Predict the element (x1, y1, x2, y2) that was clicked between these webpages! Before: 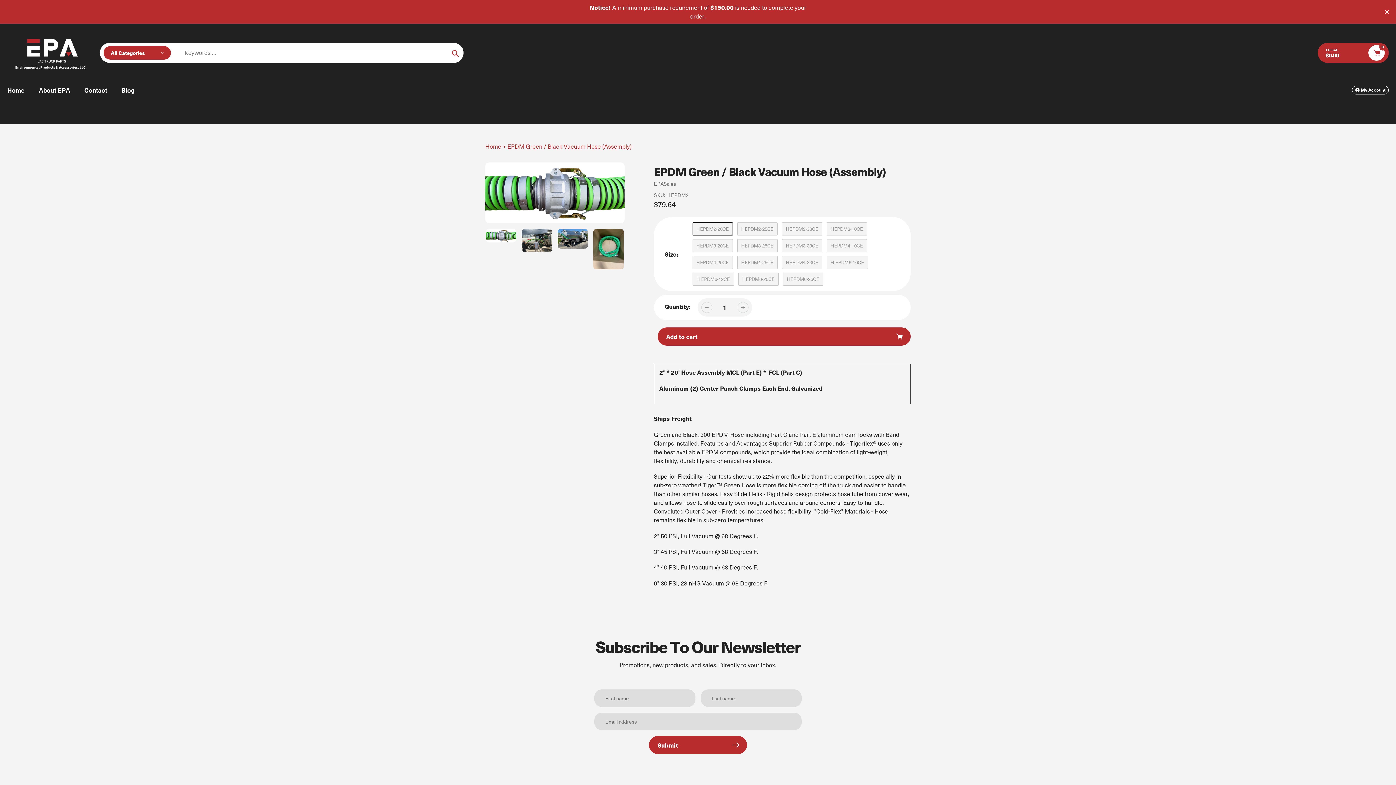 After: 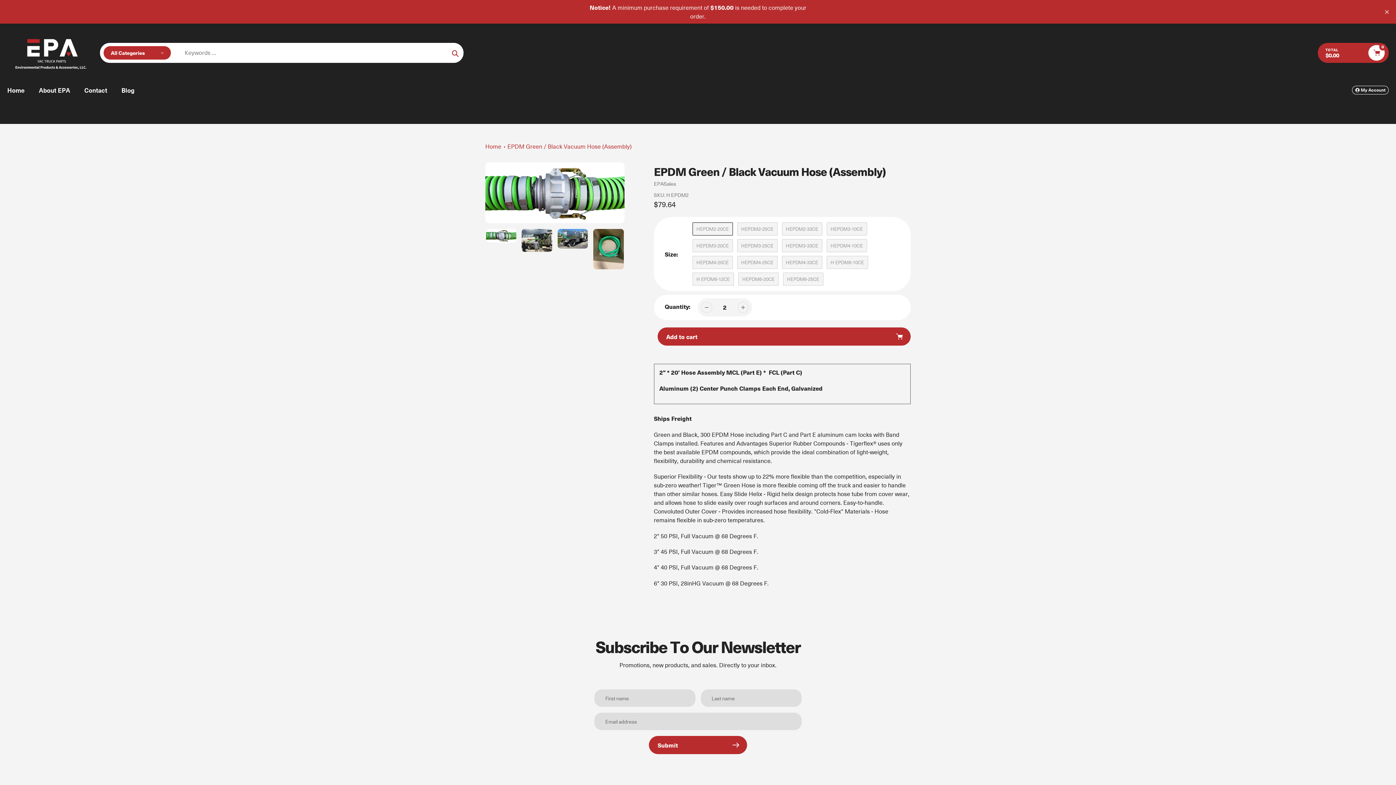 Action: bbox: (737, 302, 748, 313)